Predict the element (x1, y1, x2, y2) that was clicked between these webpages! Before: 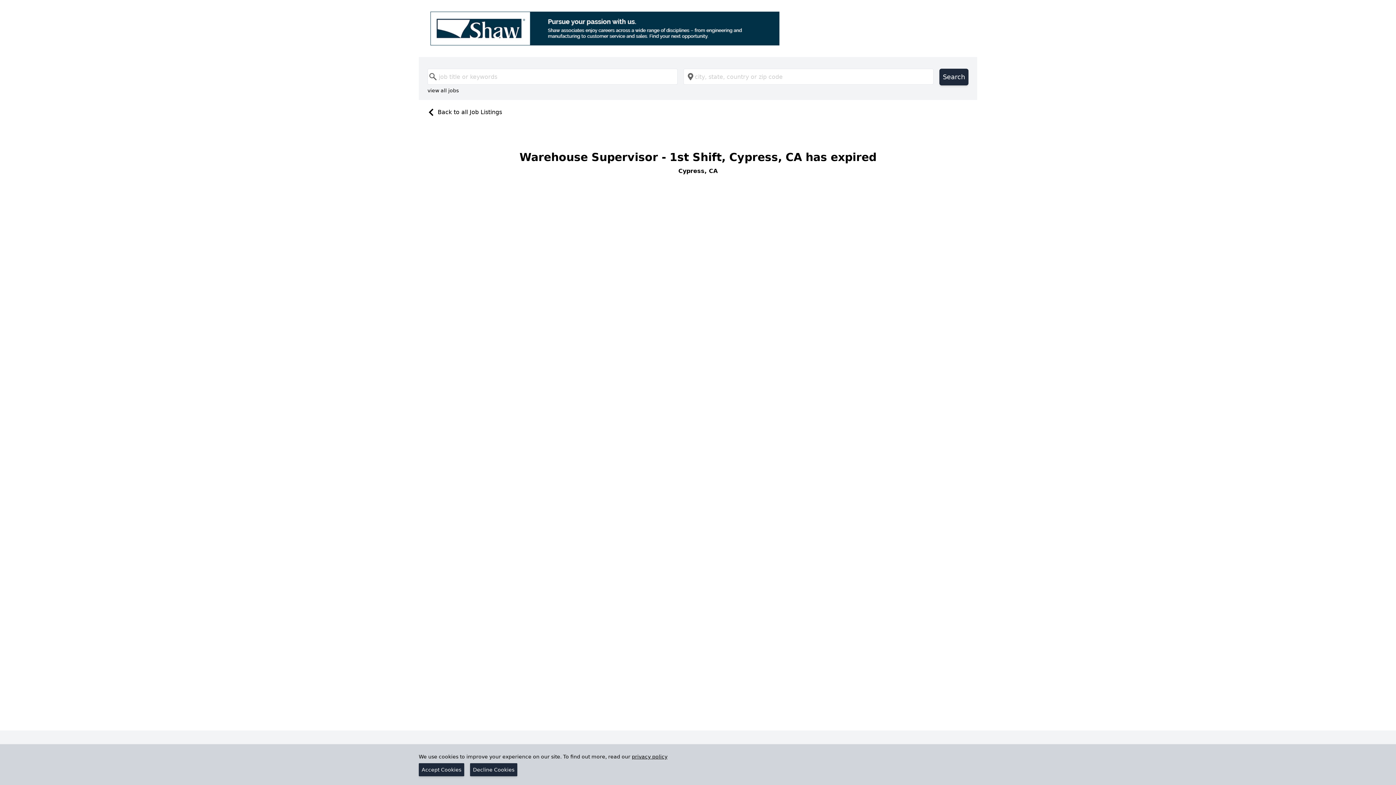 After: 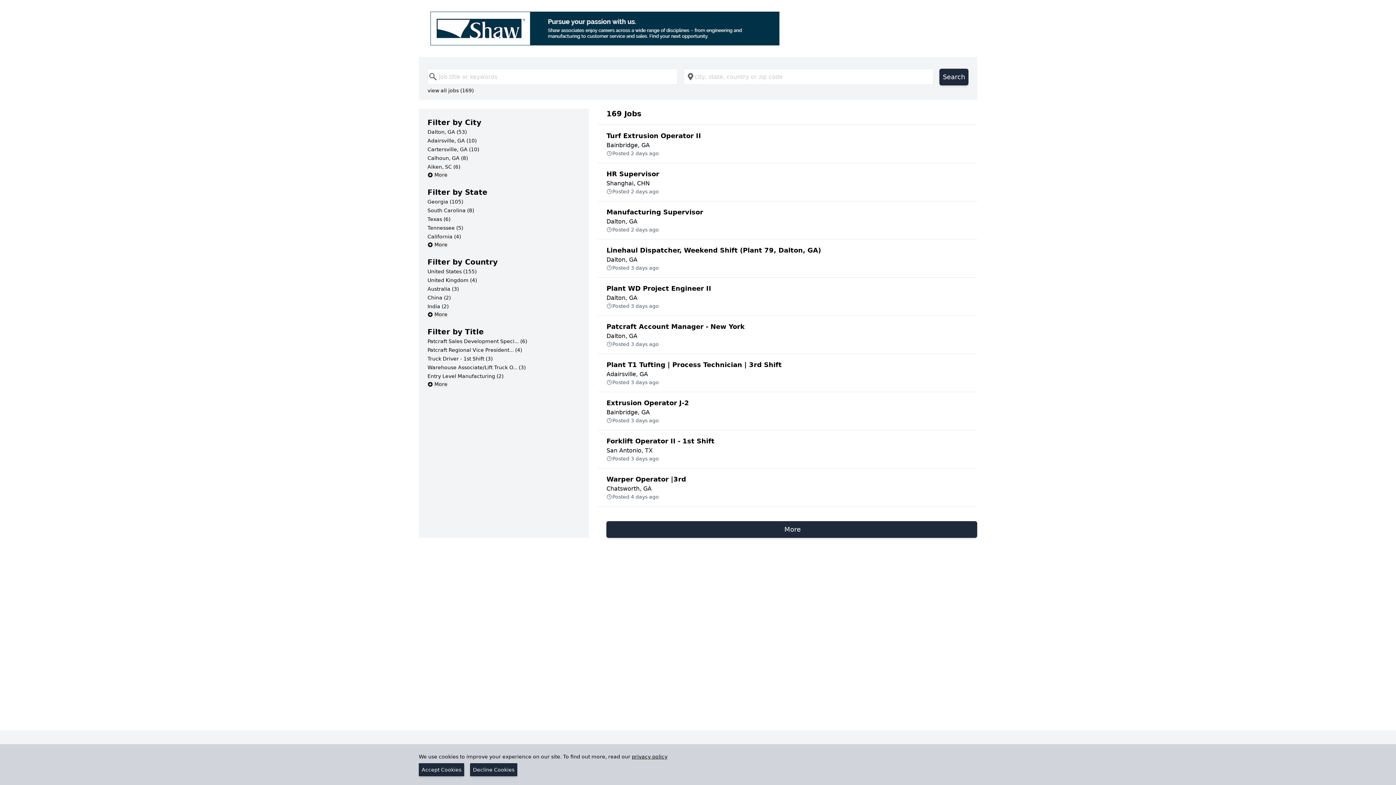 Action: label: view all jobs bbox: (427, 86, 458, 94)